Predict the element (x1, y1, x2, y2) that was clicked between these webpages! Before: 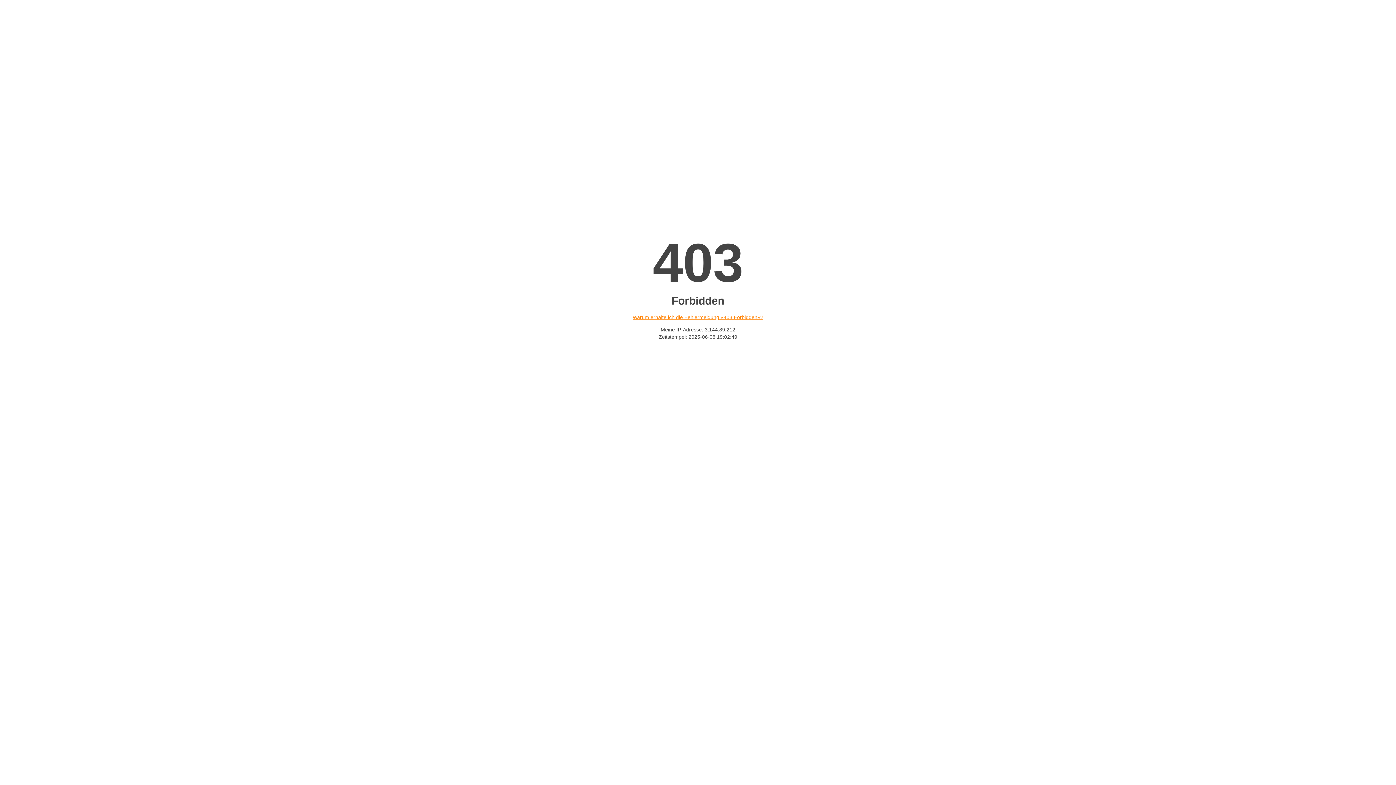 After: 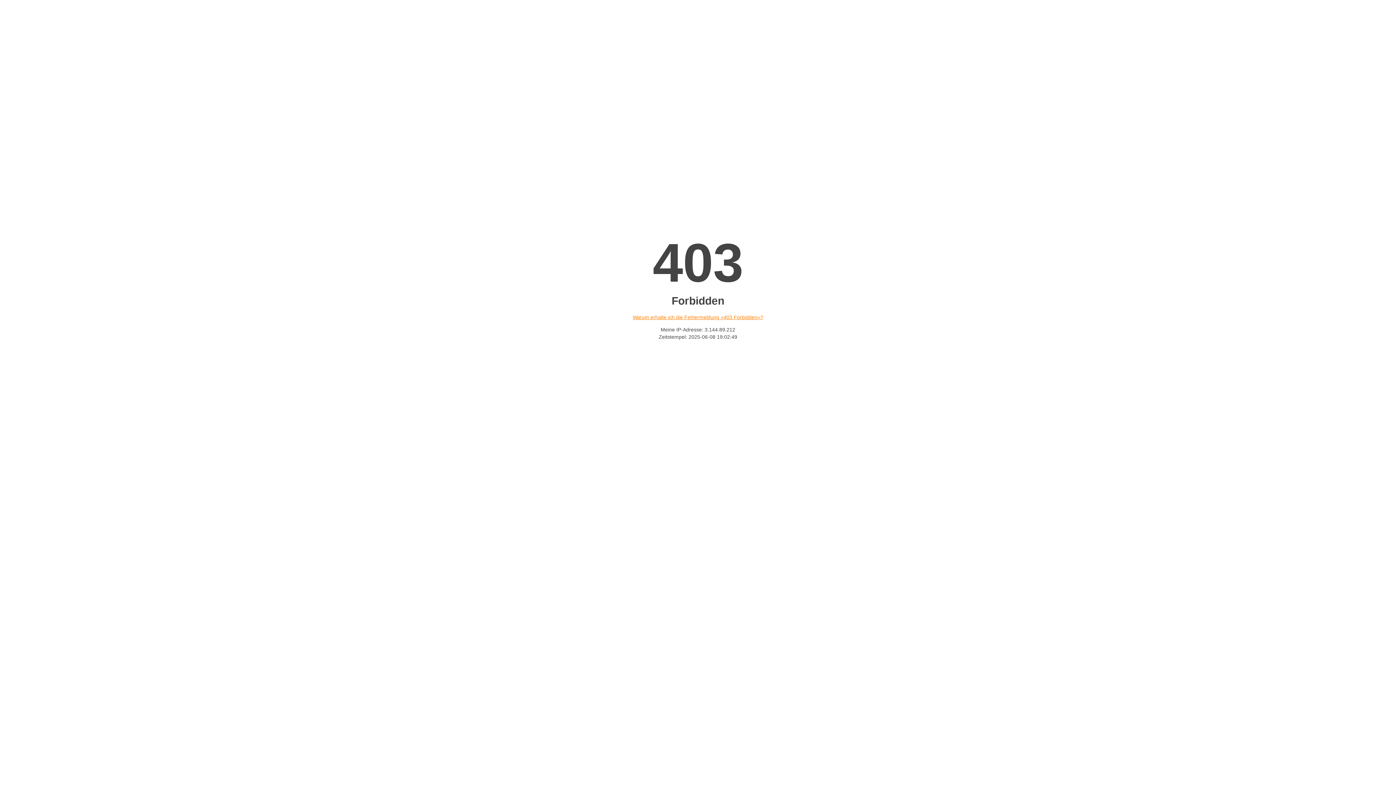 Action: bbox: (632, 314, 763, 320) label: Warum erhalte ich die Fehlermeldung «403 Forbidden»?